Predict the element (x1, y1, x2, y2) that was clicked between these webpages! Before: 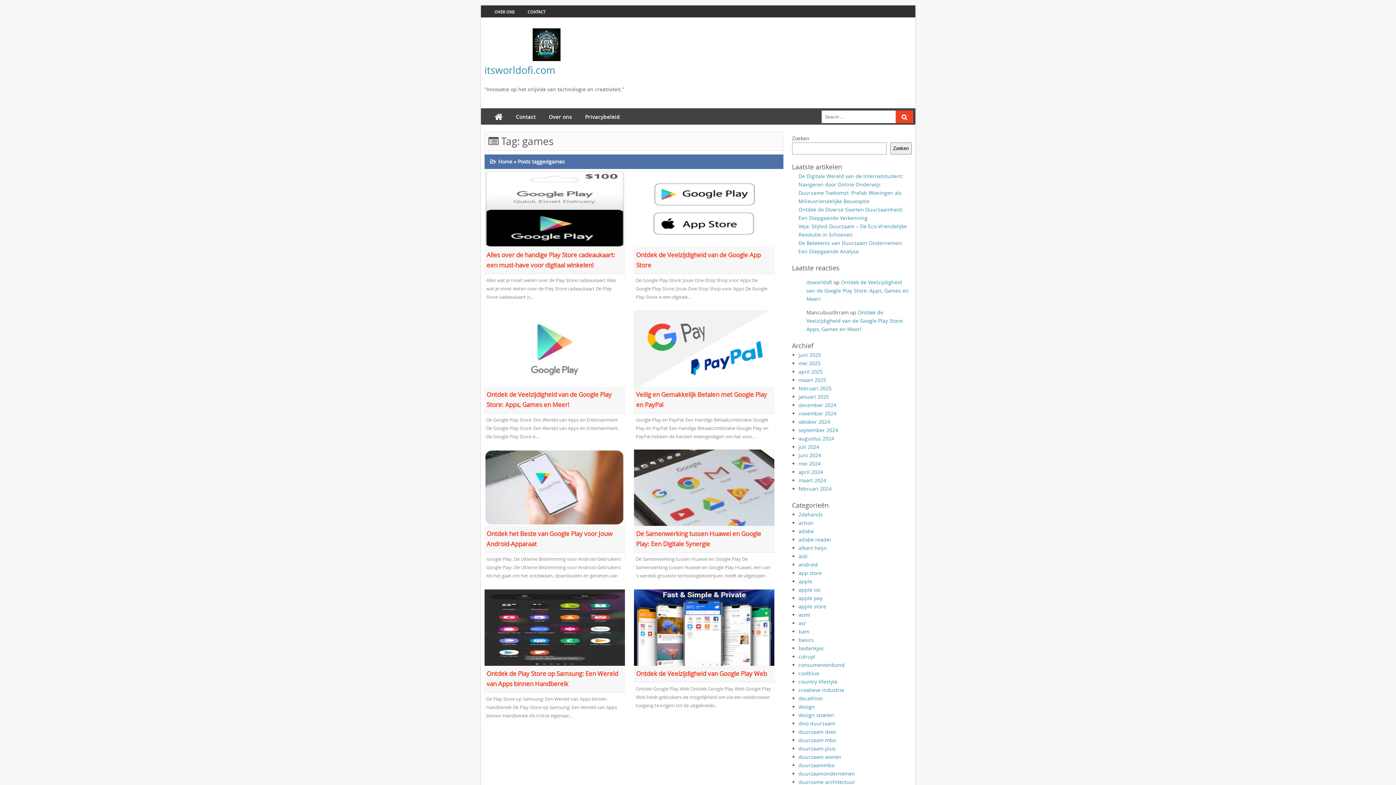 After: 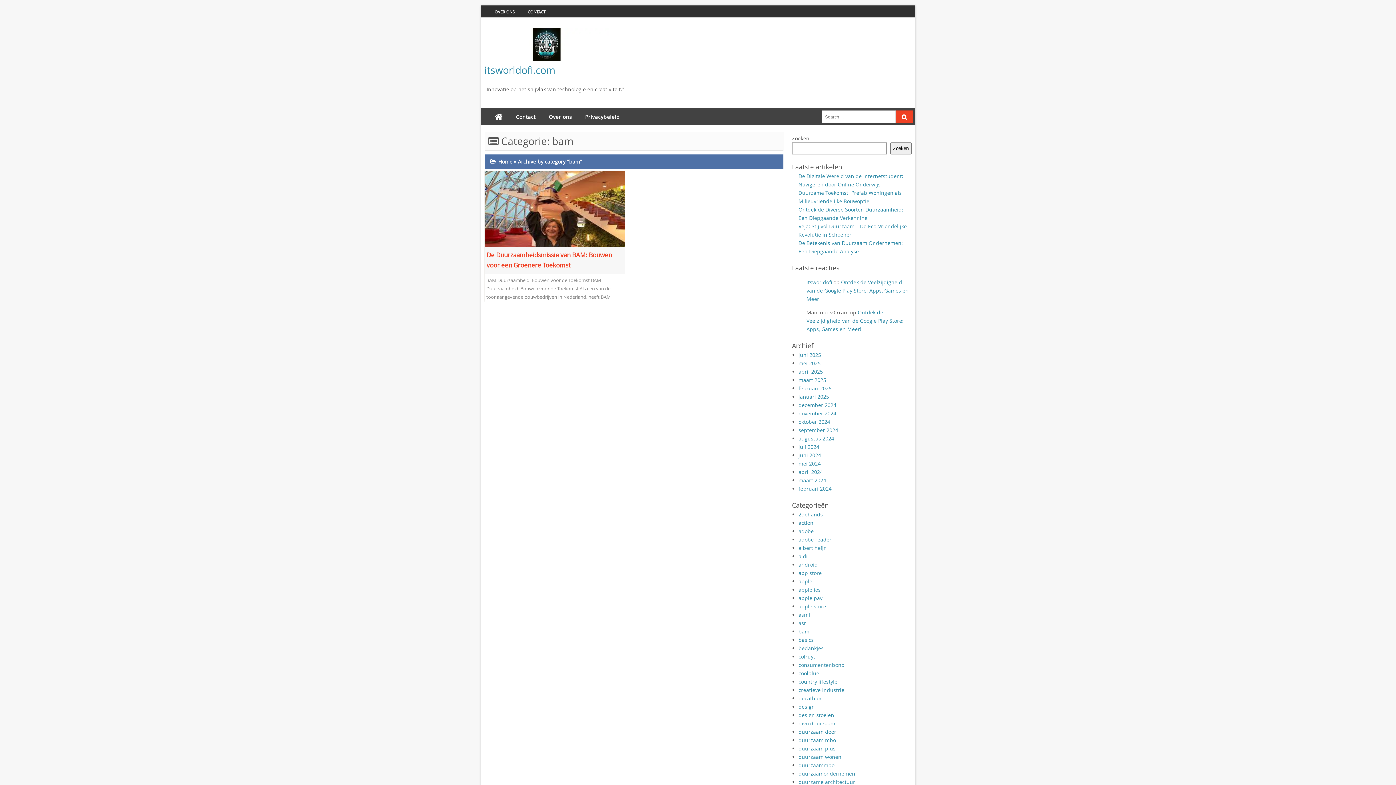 Action: label: bam bbox: (798, 628, 809, 635)